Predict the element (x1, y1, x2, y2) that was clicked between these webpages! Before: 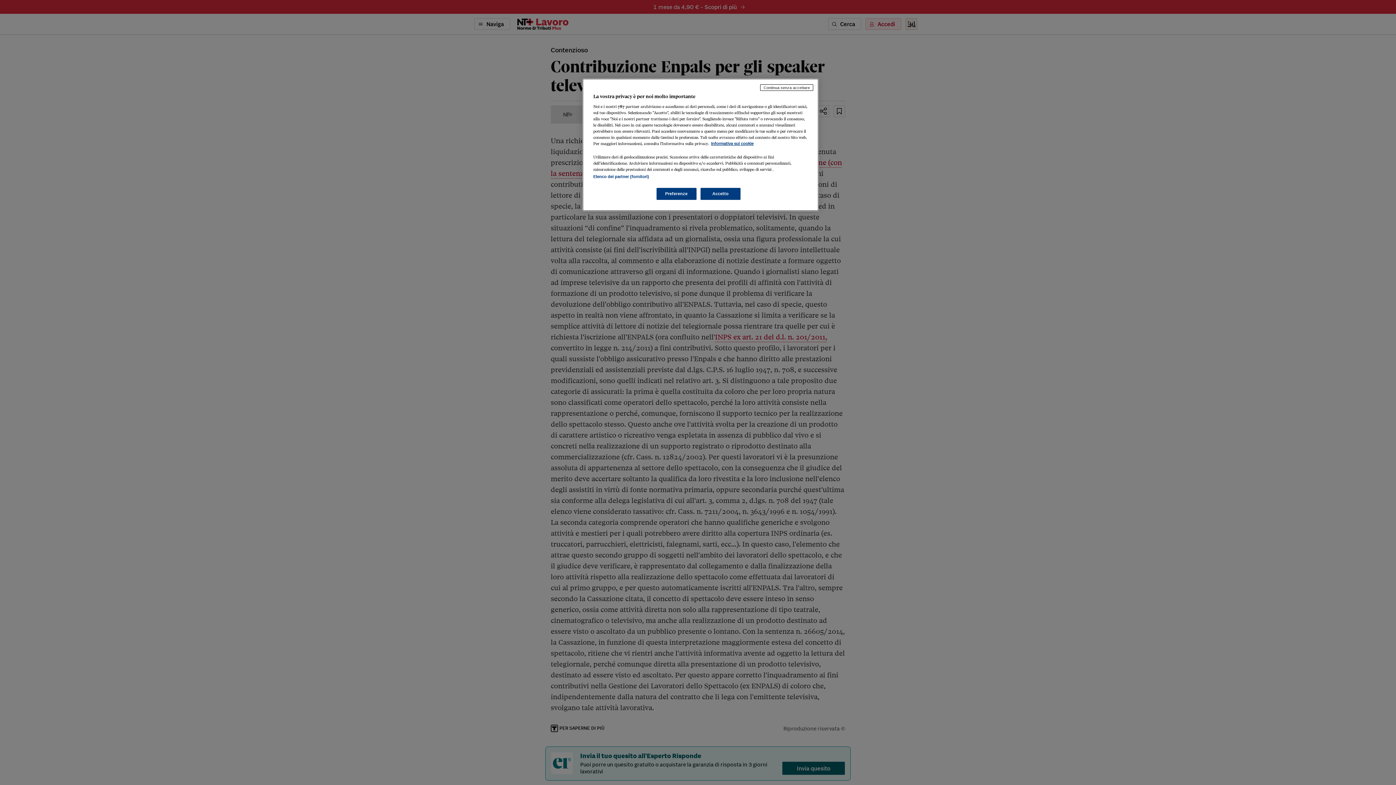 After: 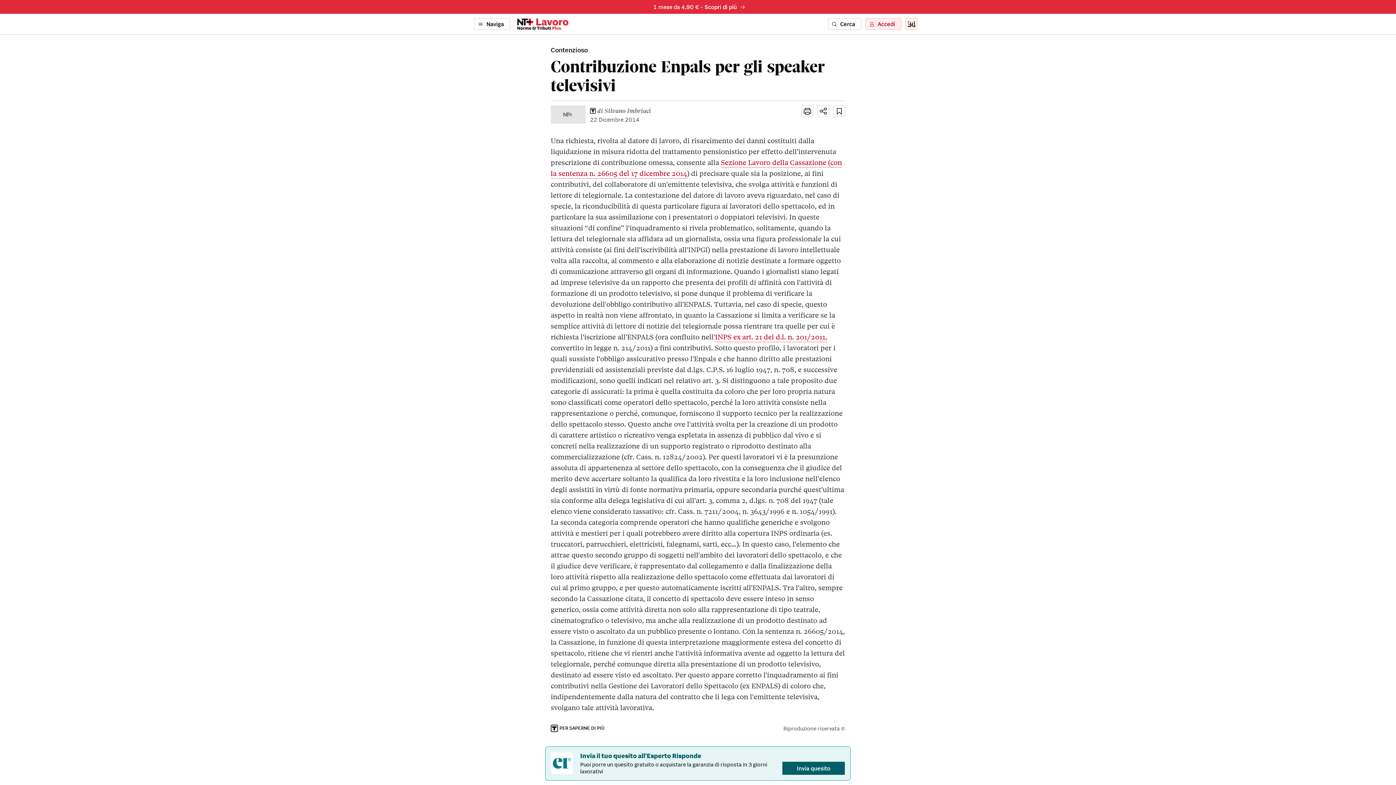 Action: bbox: (700, 188, 740, 200) label: Accetto